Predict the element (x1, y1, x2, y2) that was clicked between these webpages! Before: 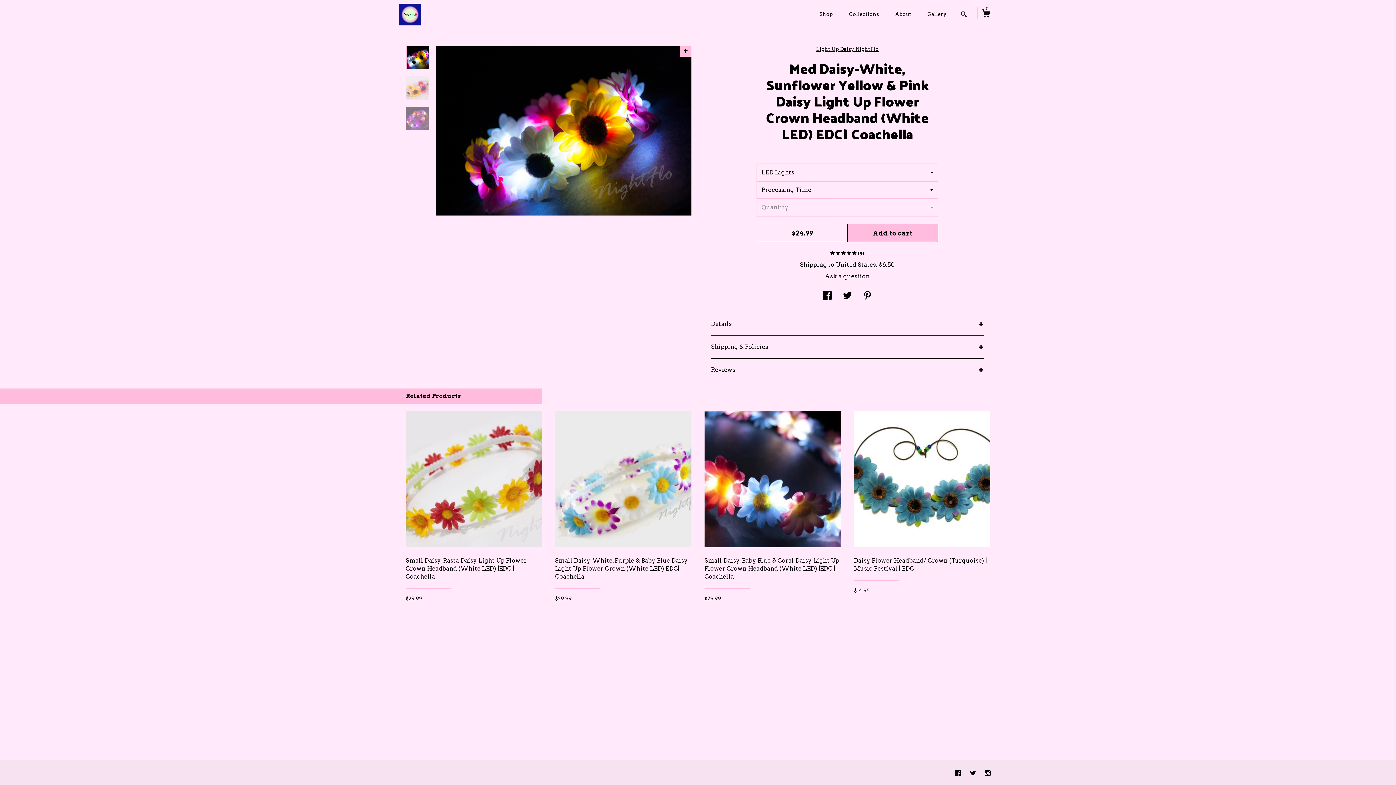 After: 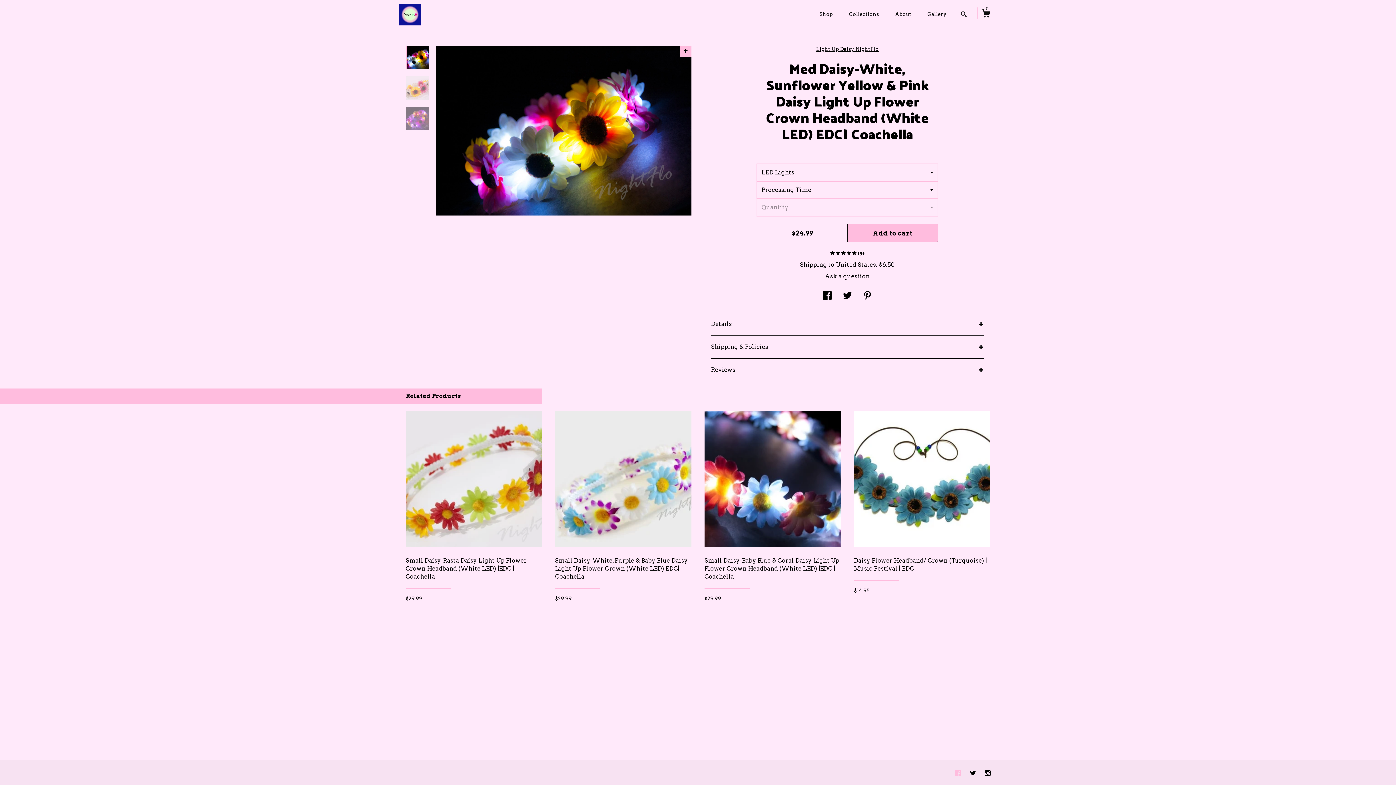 Action: label: facebook bbox: (955, 770, 962, 777)